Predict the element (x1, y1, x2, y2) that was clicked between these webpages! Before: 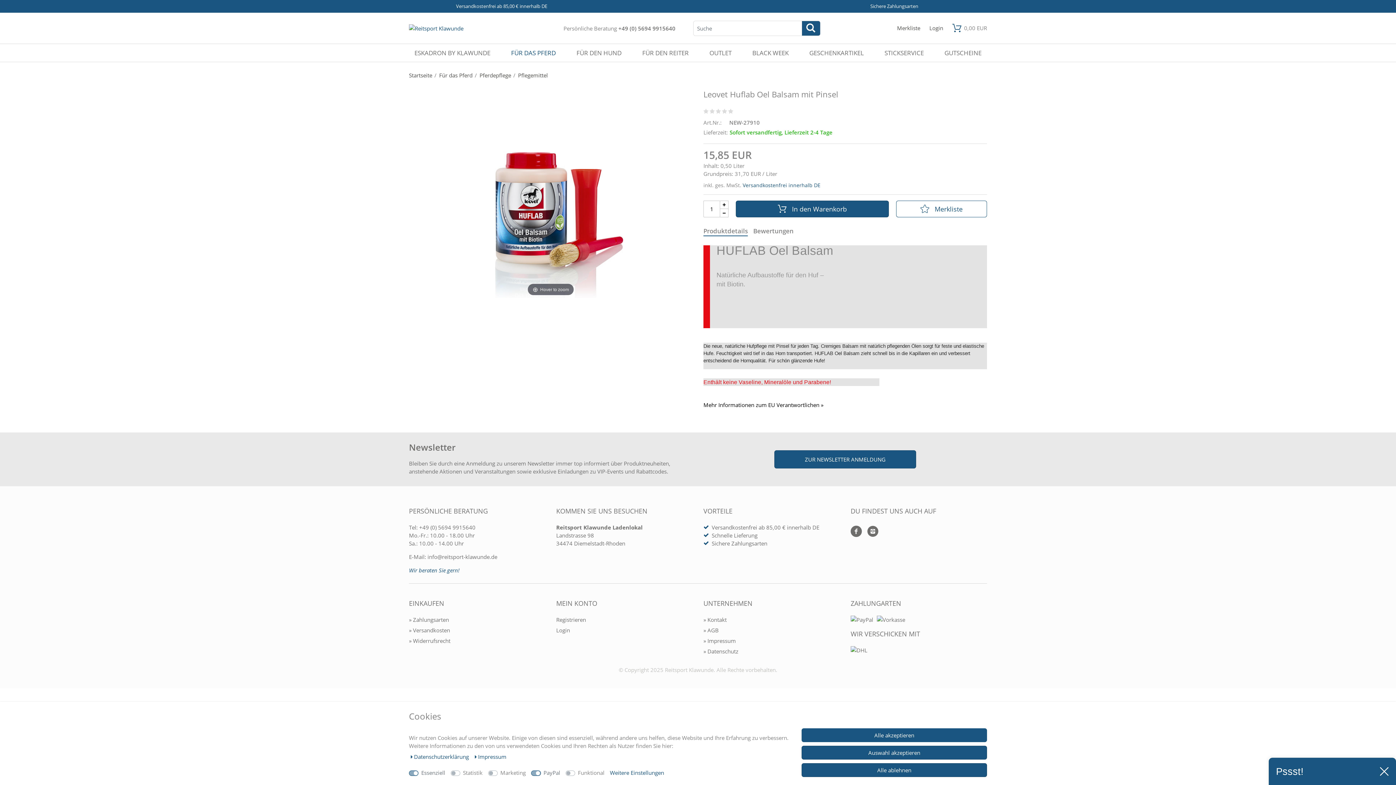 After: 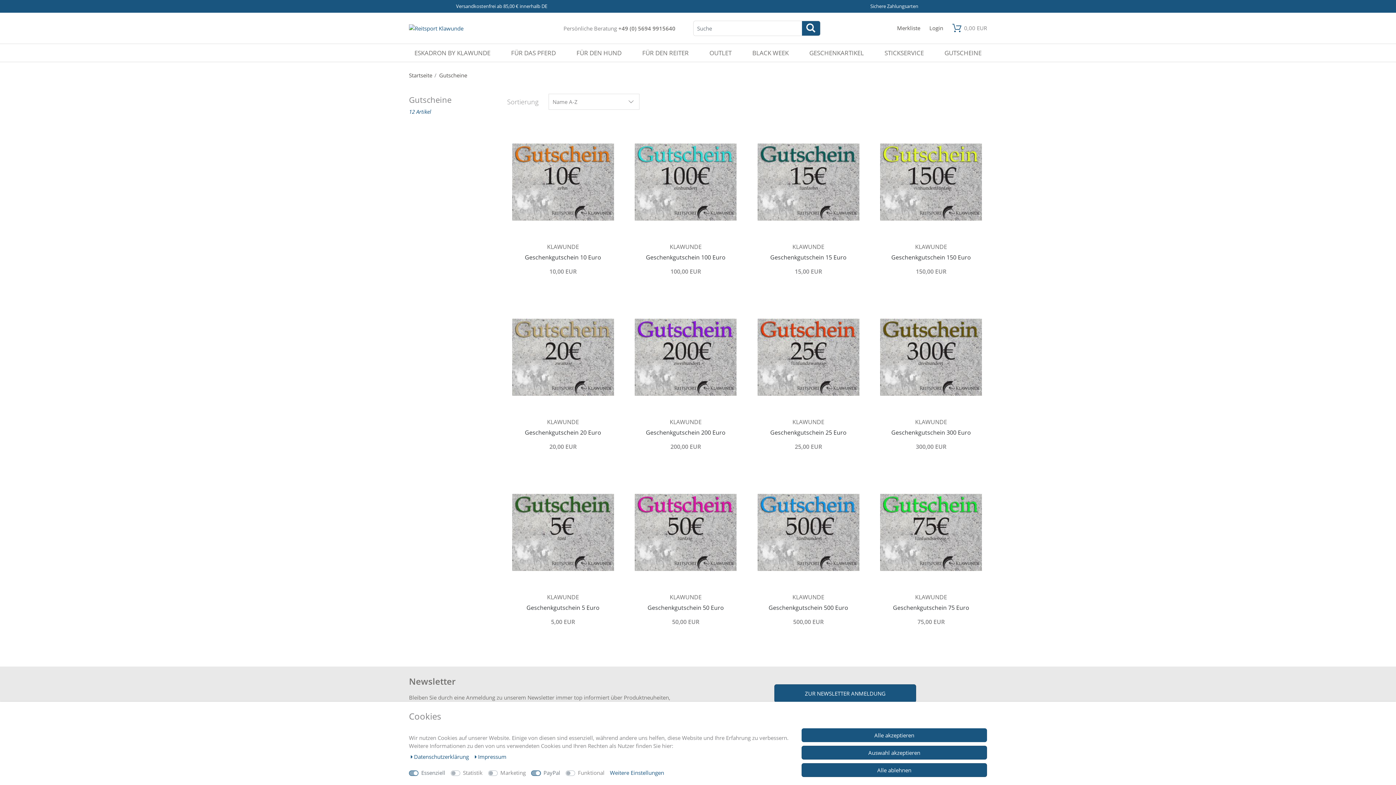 Action: bbox: (939, 44, 987, 61) label: GUTSCHEINE